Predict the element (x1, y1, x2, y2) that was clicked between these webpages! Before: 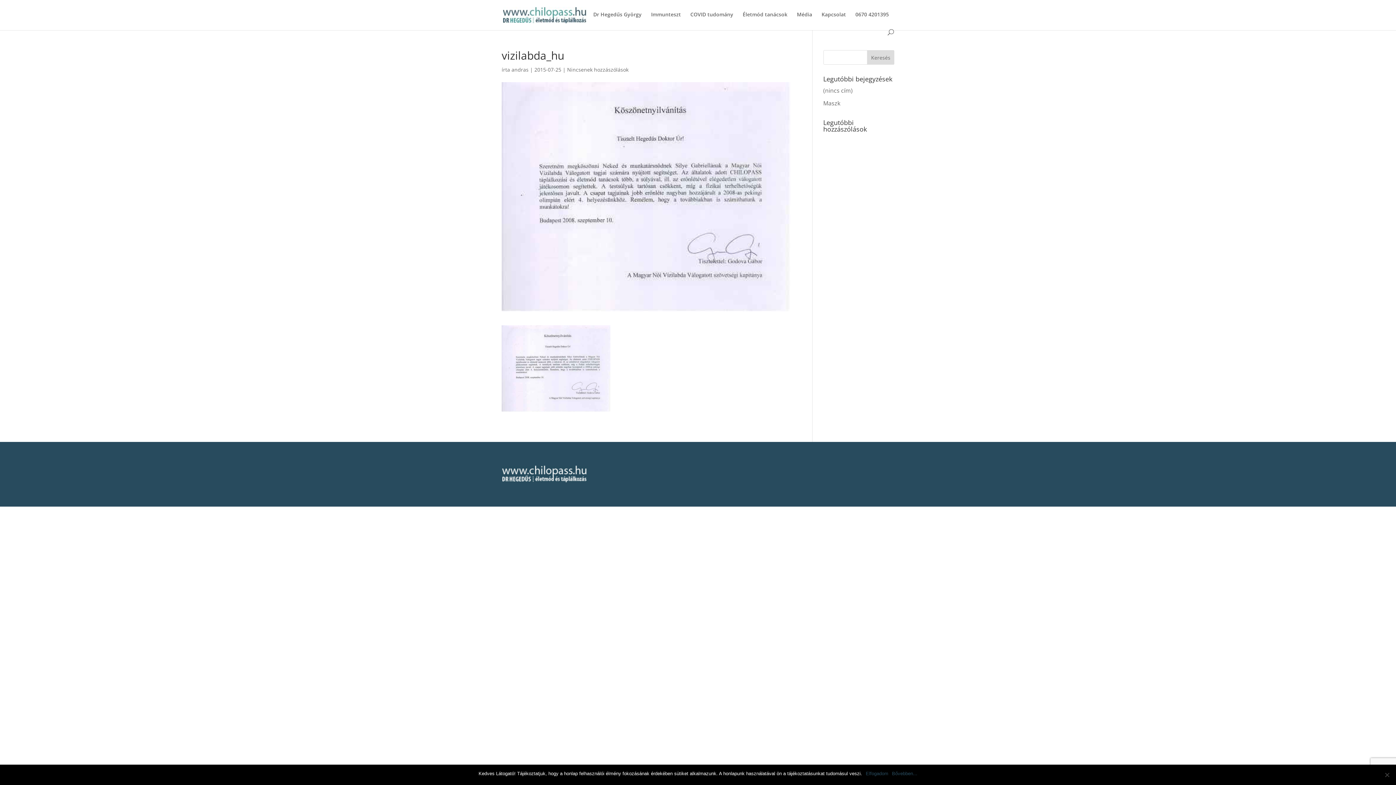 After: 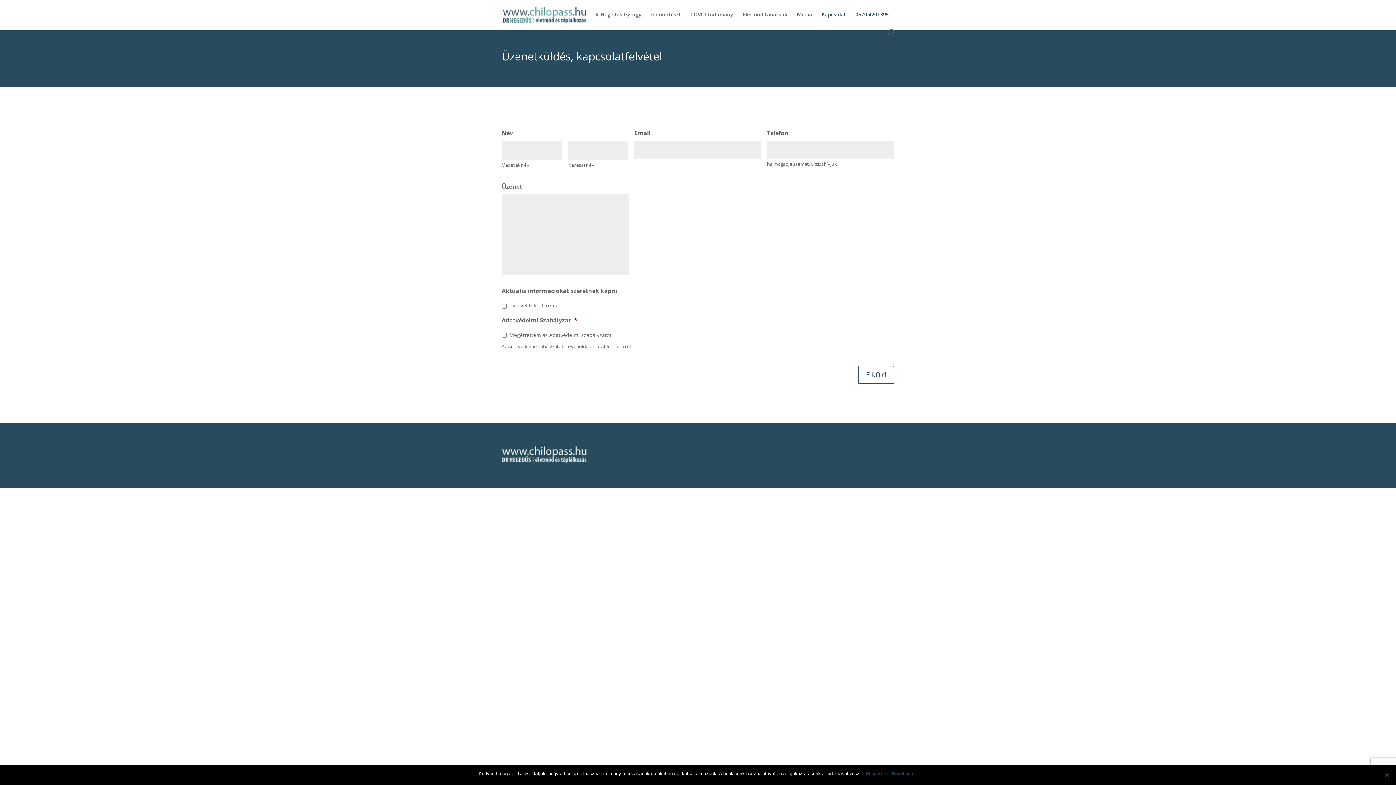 Action: label: 0670 4201395 bbox: (855, 12, 889, 29)